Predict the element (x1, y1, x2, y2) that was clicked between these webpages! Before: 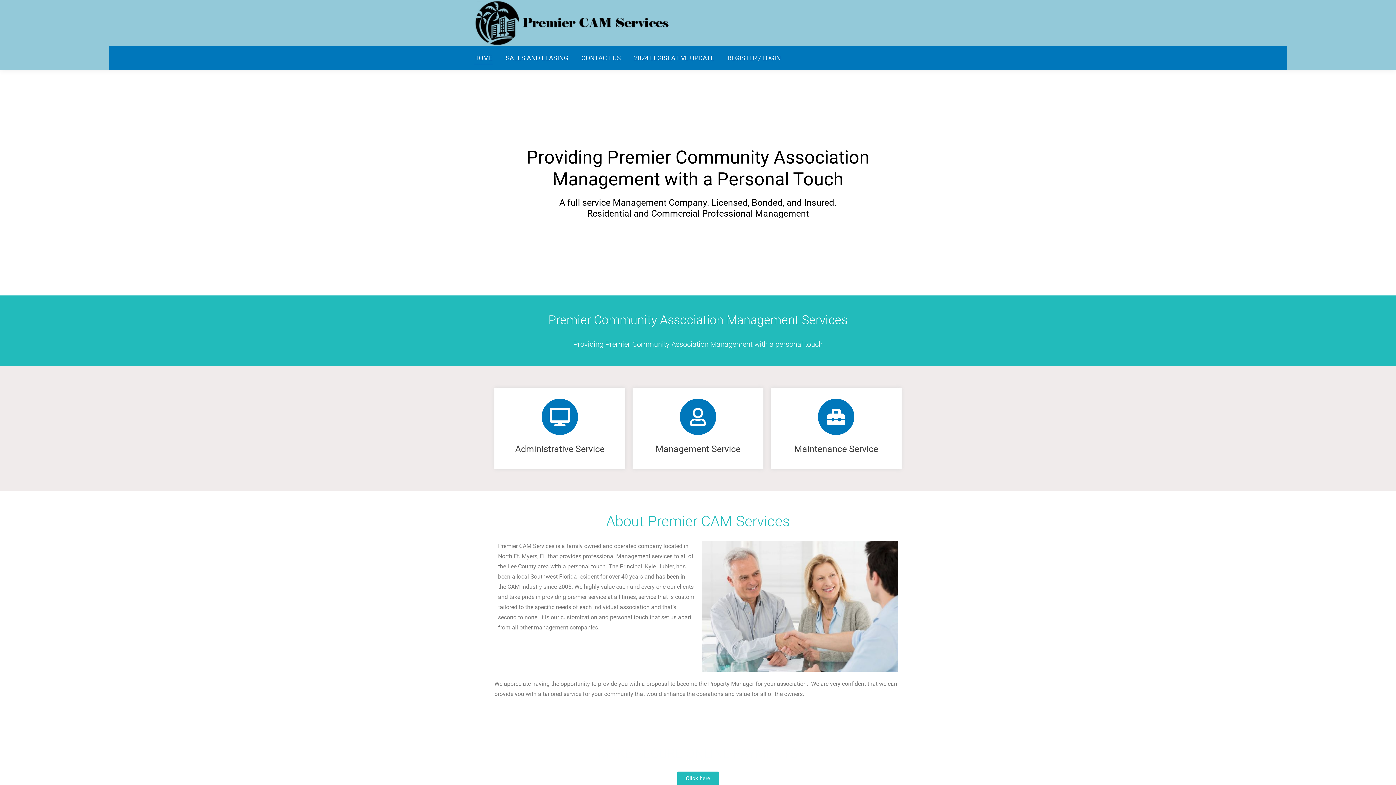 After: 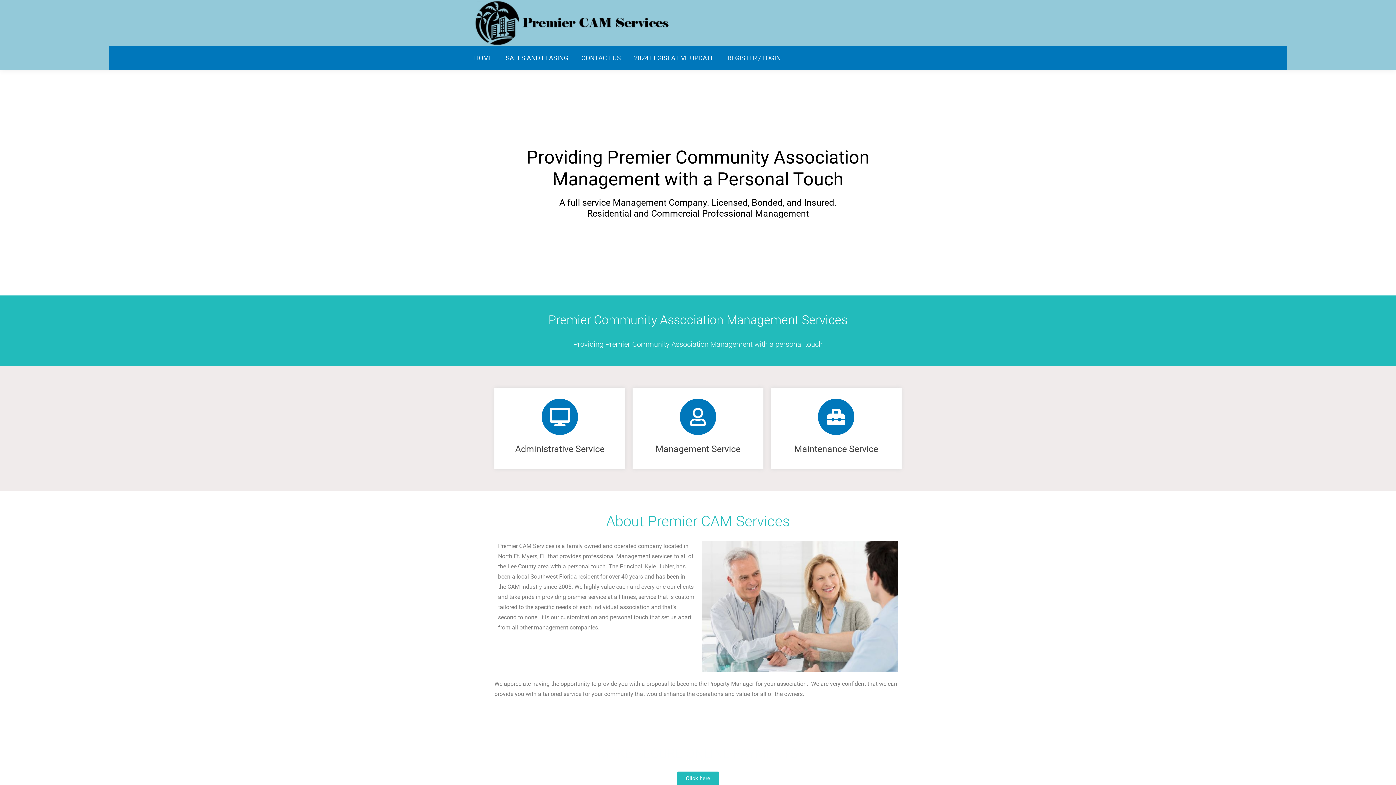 Action: bbox: (632, 52, 716, 63) label: 2024 LEGISLATIVE UPDATE